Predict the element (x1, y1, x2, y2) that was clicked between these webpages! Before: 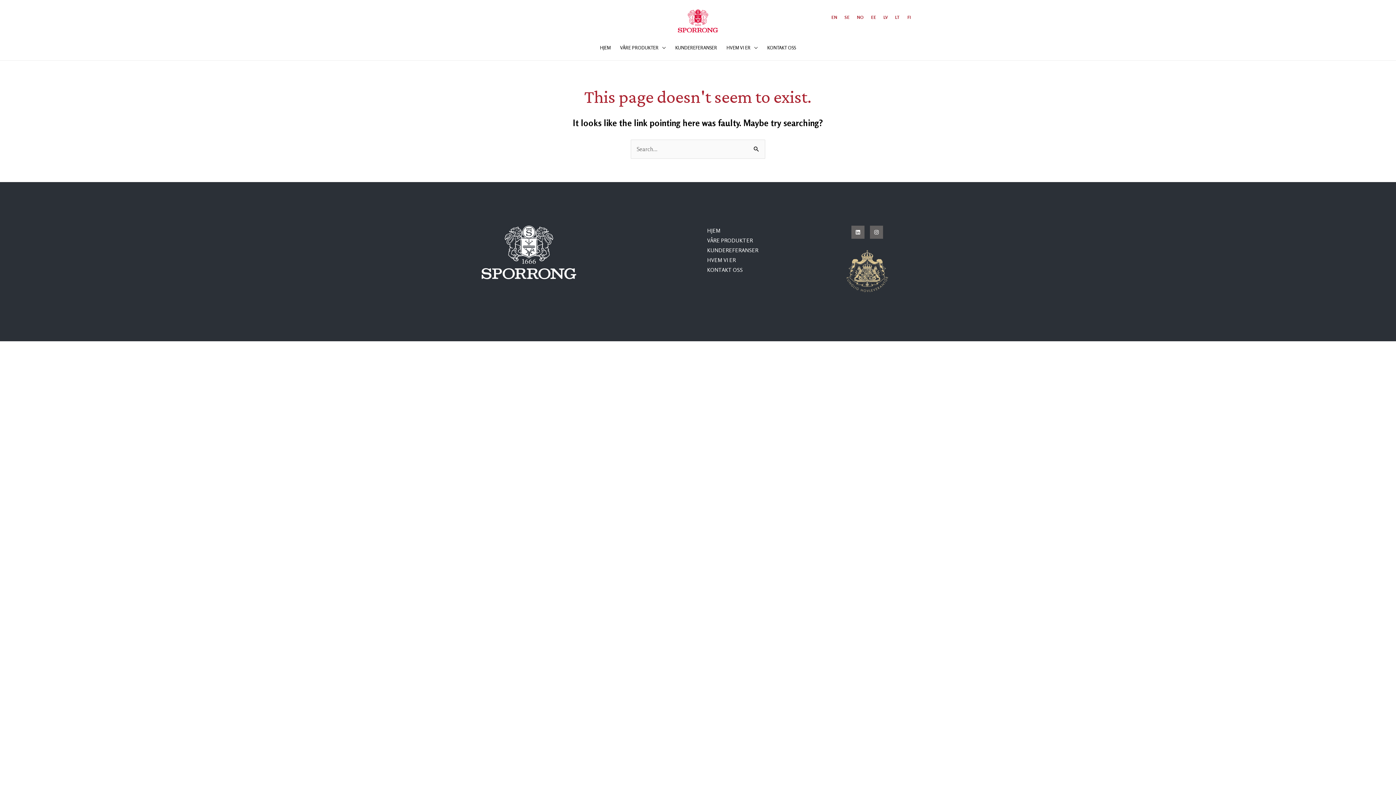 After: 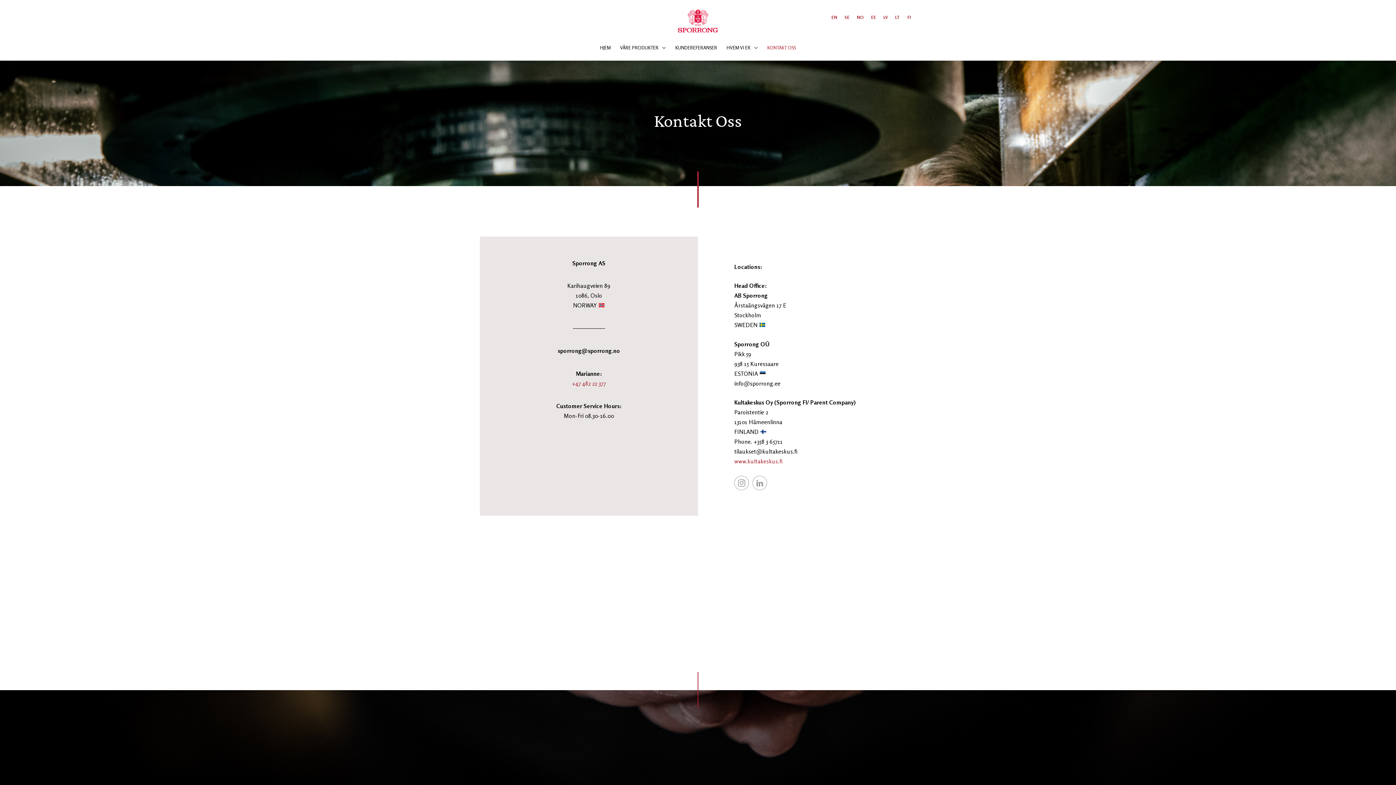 Action: label: KONTAKT OSS bbox: (707, 266, 742, 273)